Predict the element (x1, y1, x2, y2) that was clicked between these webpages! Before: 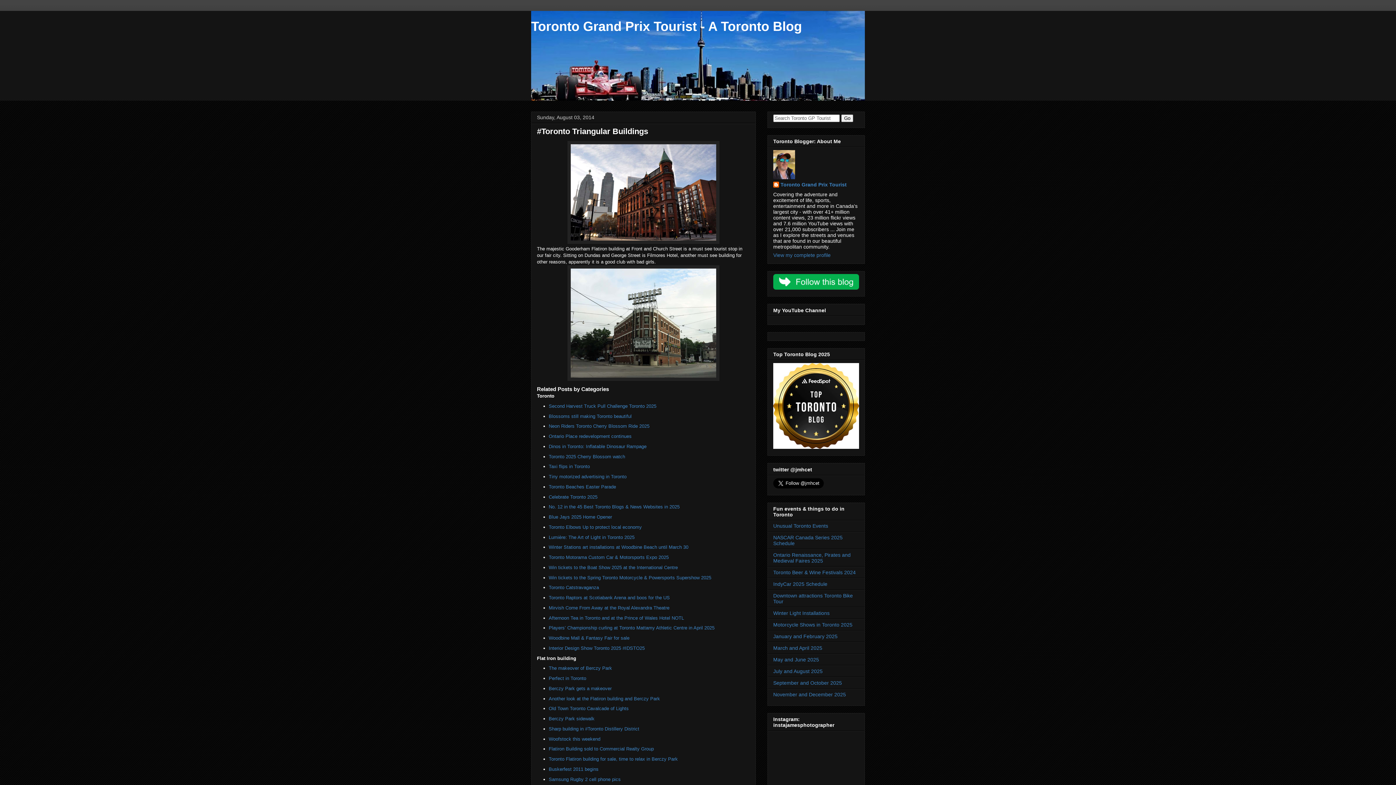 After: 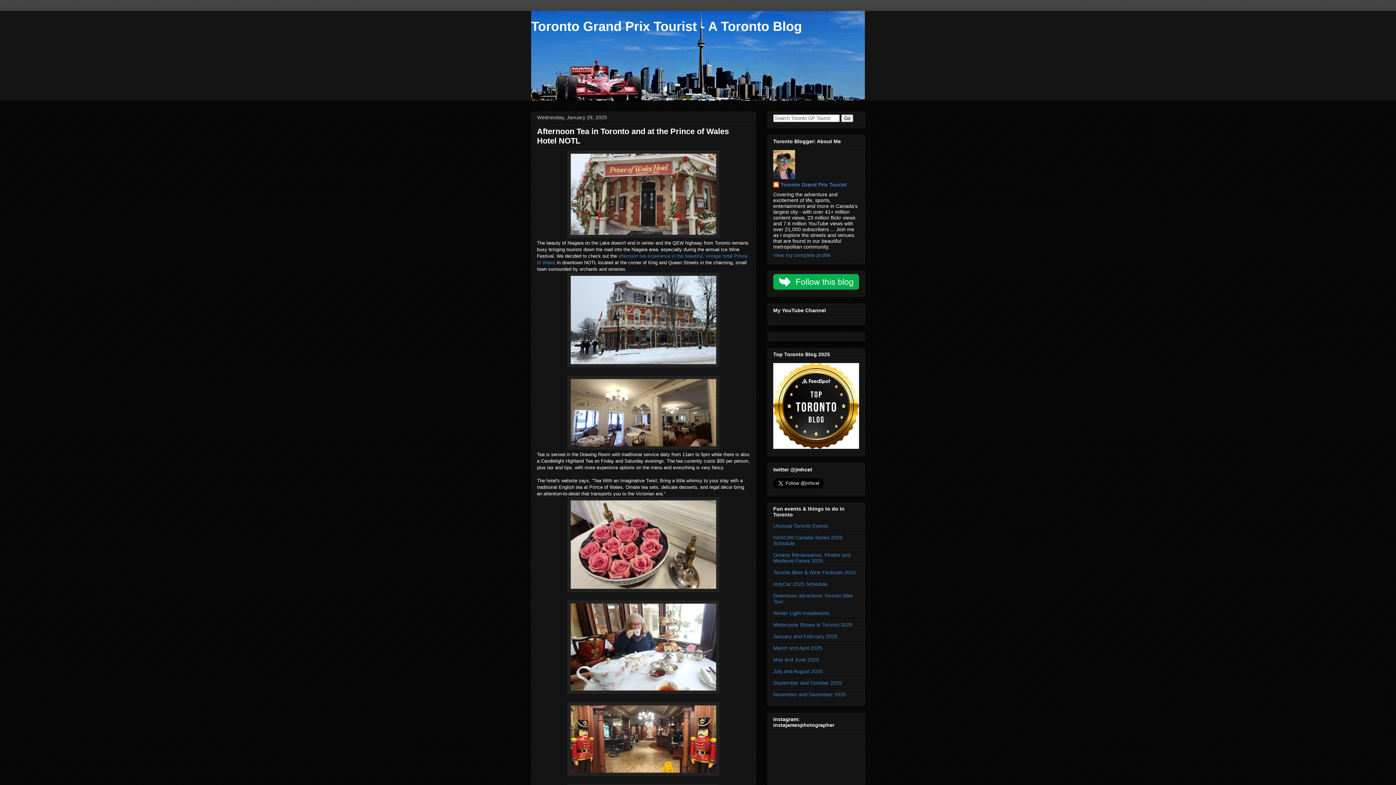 Action: bbox: (548, 615, 684, 620) label: Afternoon Tea in Toronto and at the Prince of Wales Hotel NOTL